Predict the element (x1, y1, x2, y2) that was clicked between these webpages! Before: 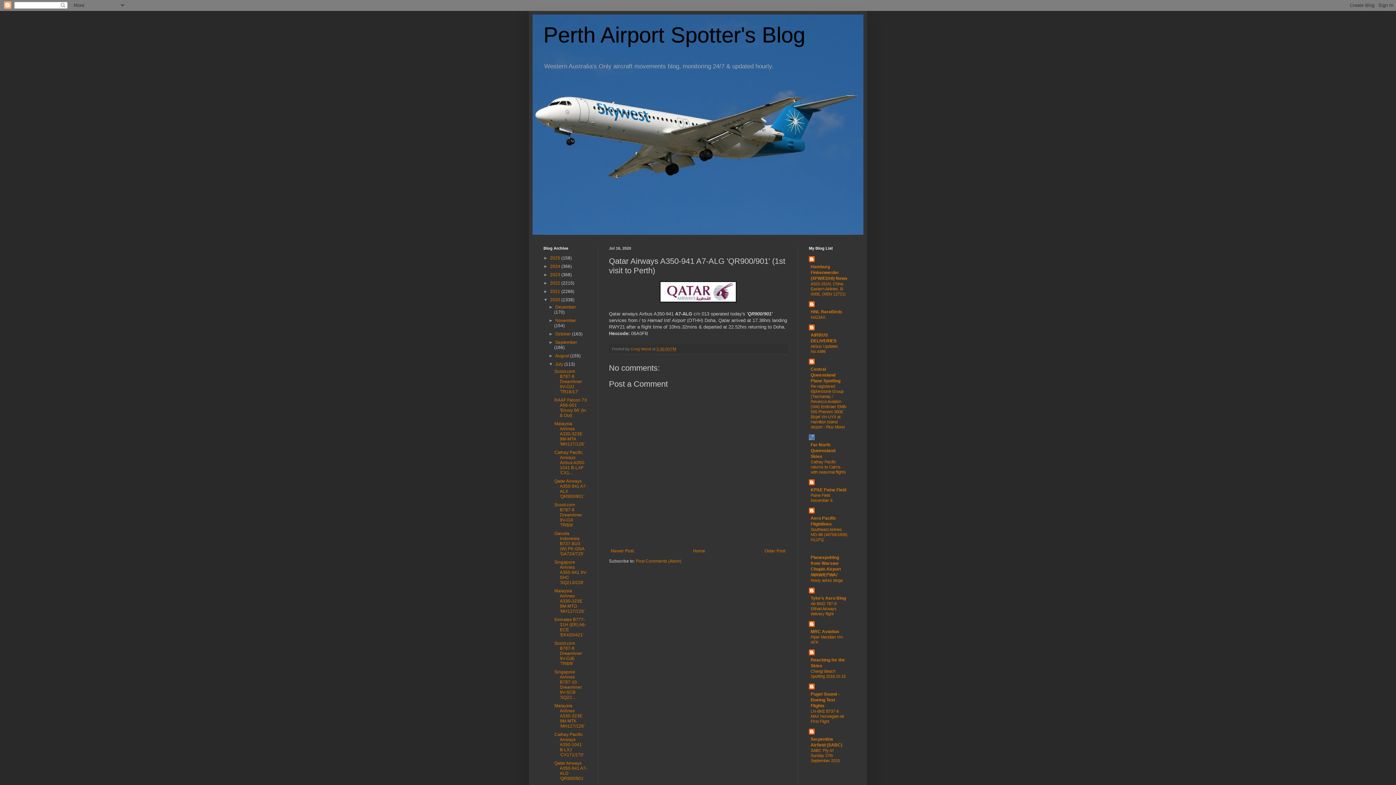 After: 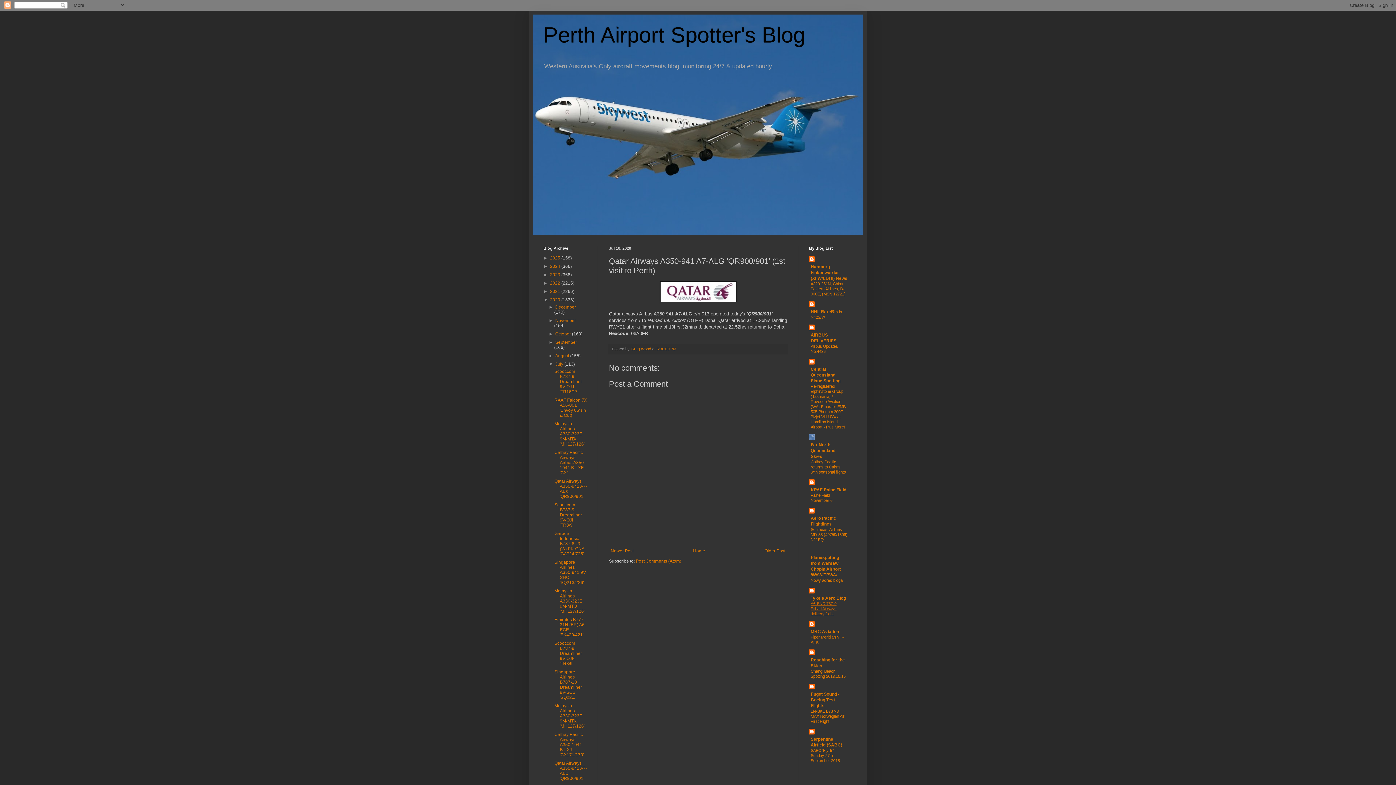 Action: label: A6-BND 787-9 Etihad Airways delivery flight bbox: (810, 601, 836, 616)